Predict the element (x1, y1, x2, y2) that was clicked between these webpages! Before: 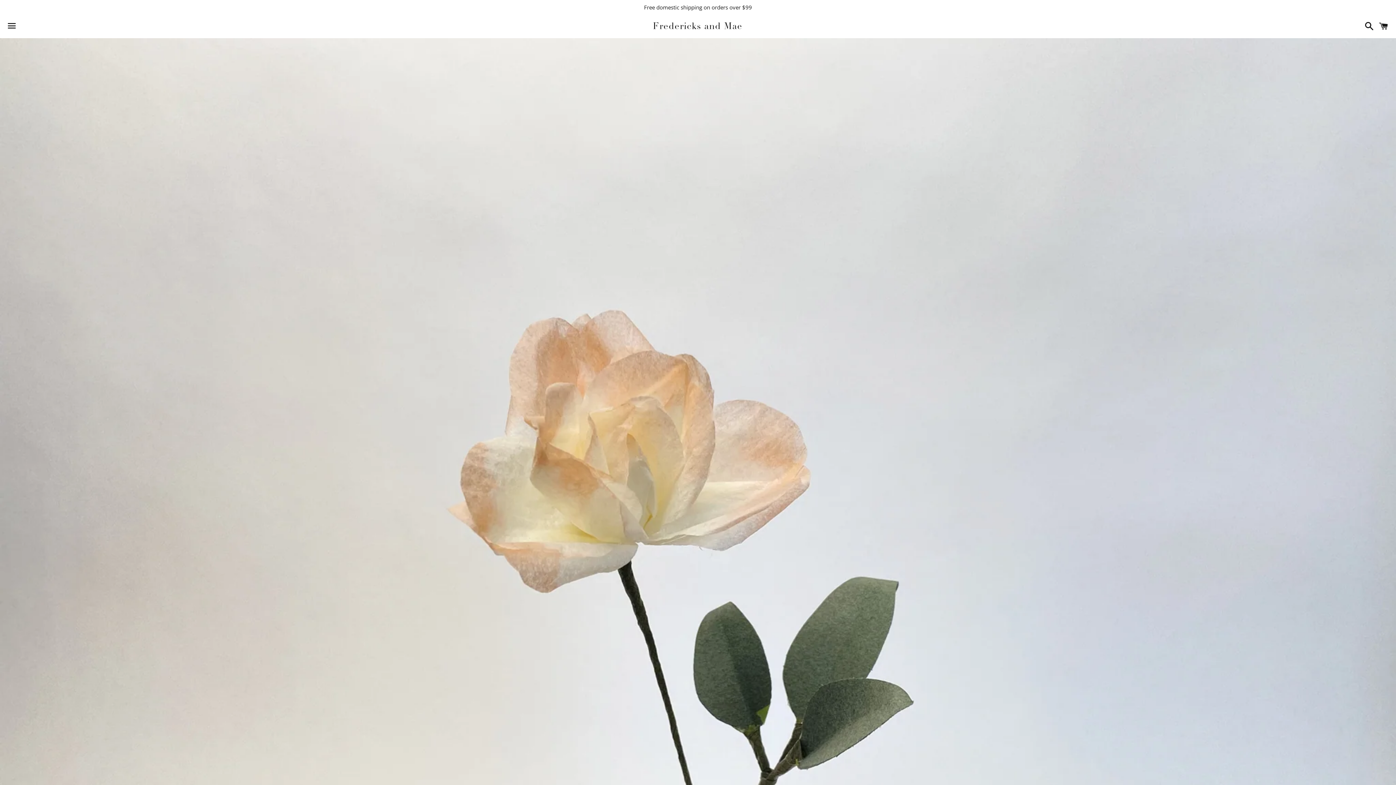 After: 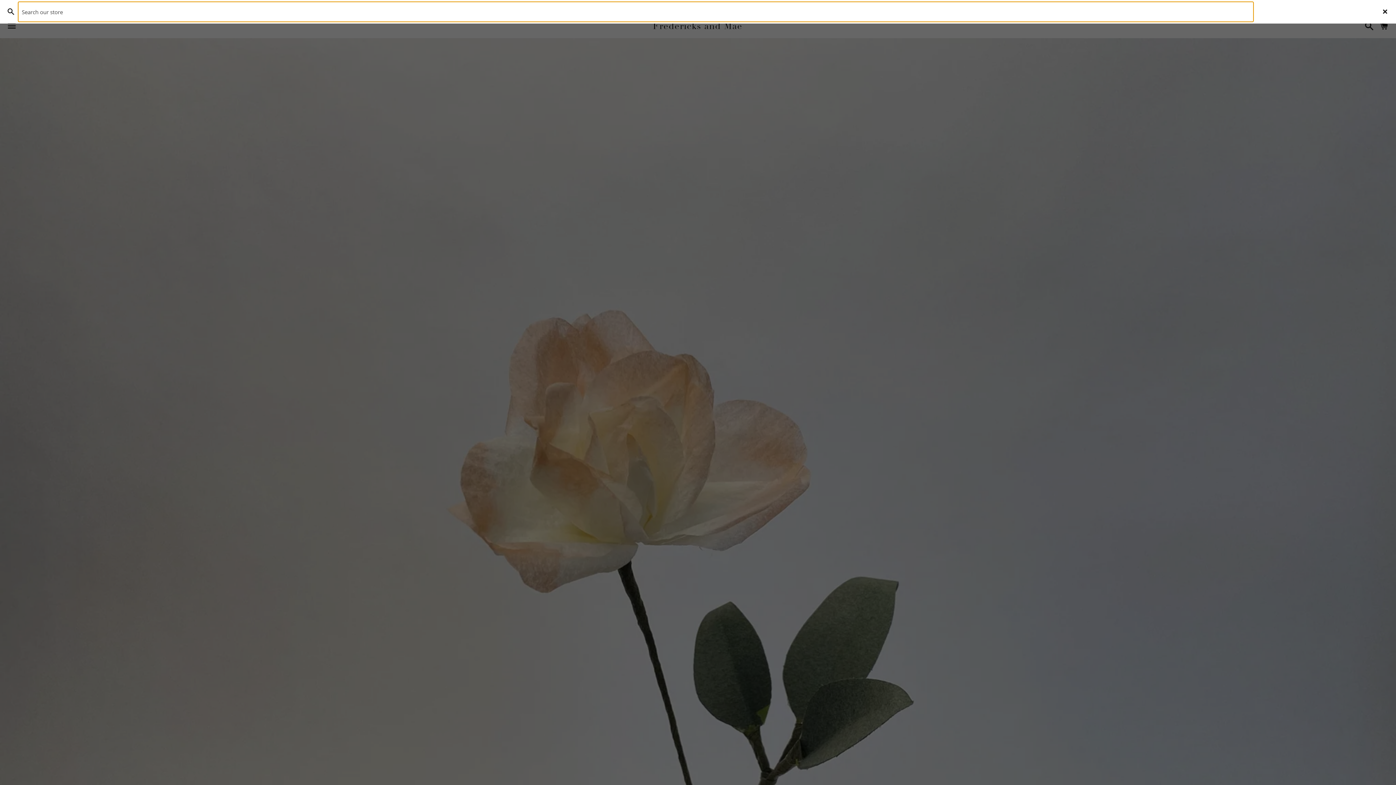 Action: bbox: (1361, 15, 1374, 37) label: Search